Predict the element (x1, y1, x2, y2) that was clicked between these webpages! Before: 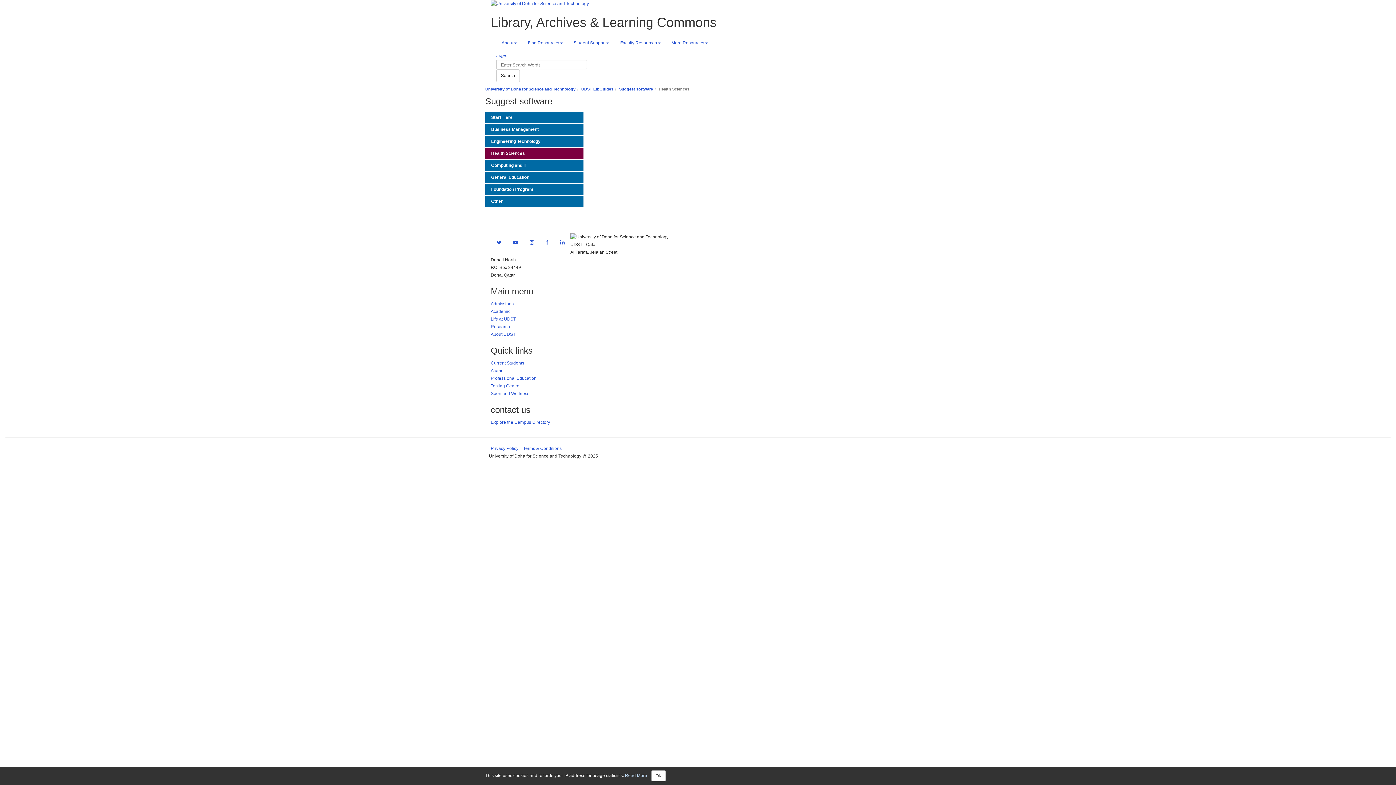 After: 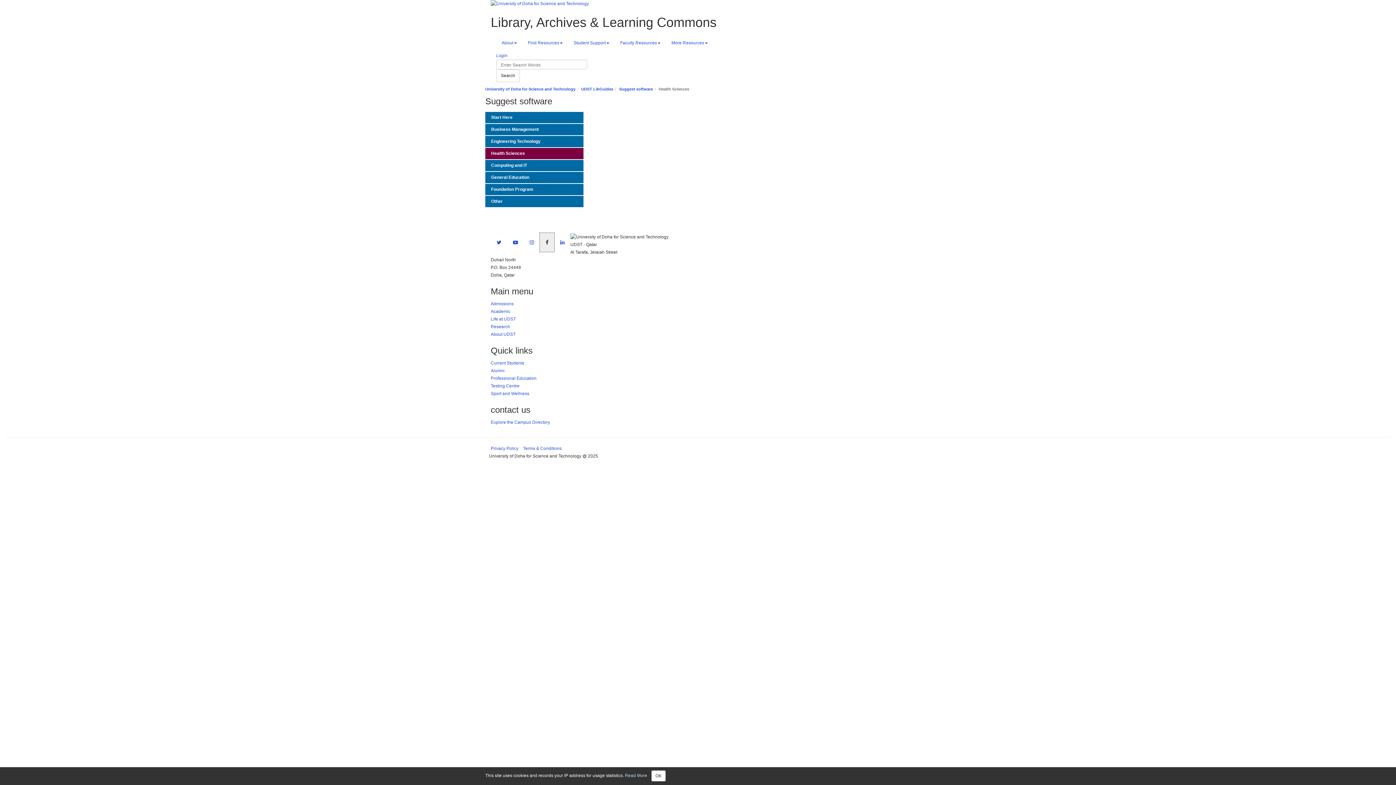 Action: label: facebook bbox: (540, 233, 554, 252)